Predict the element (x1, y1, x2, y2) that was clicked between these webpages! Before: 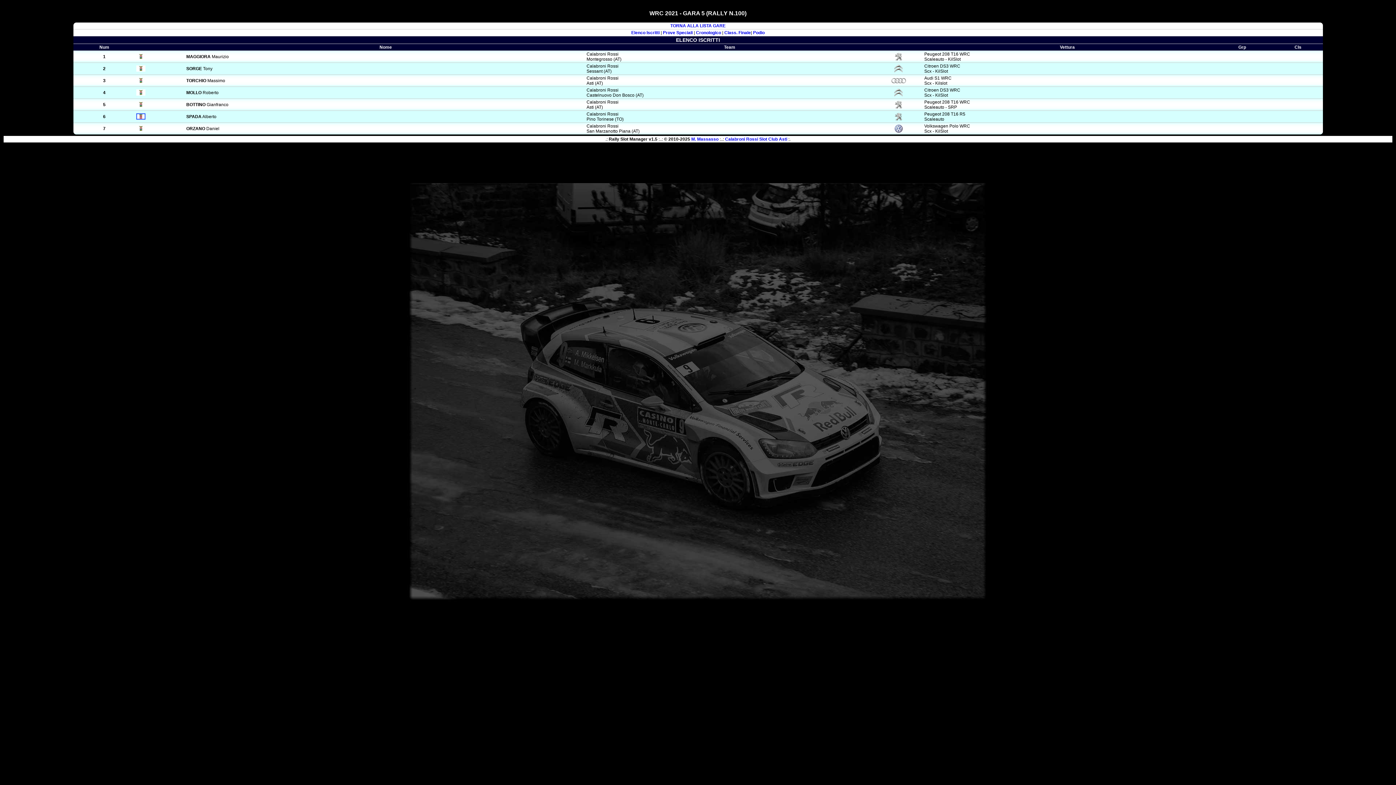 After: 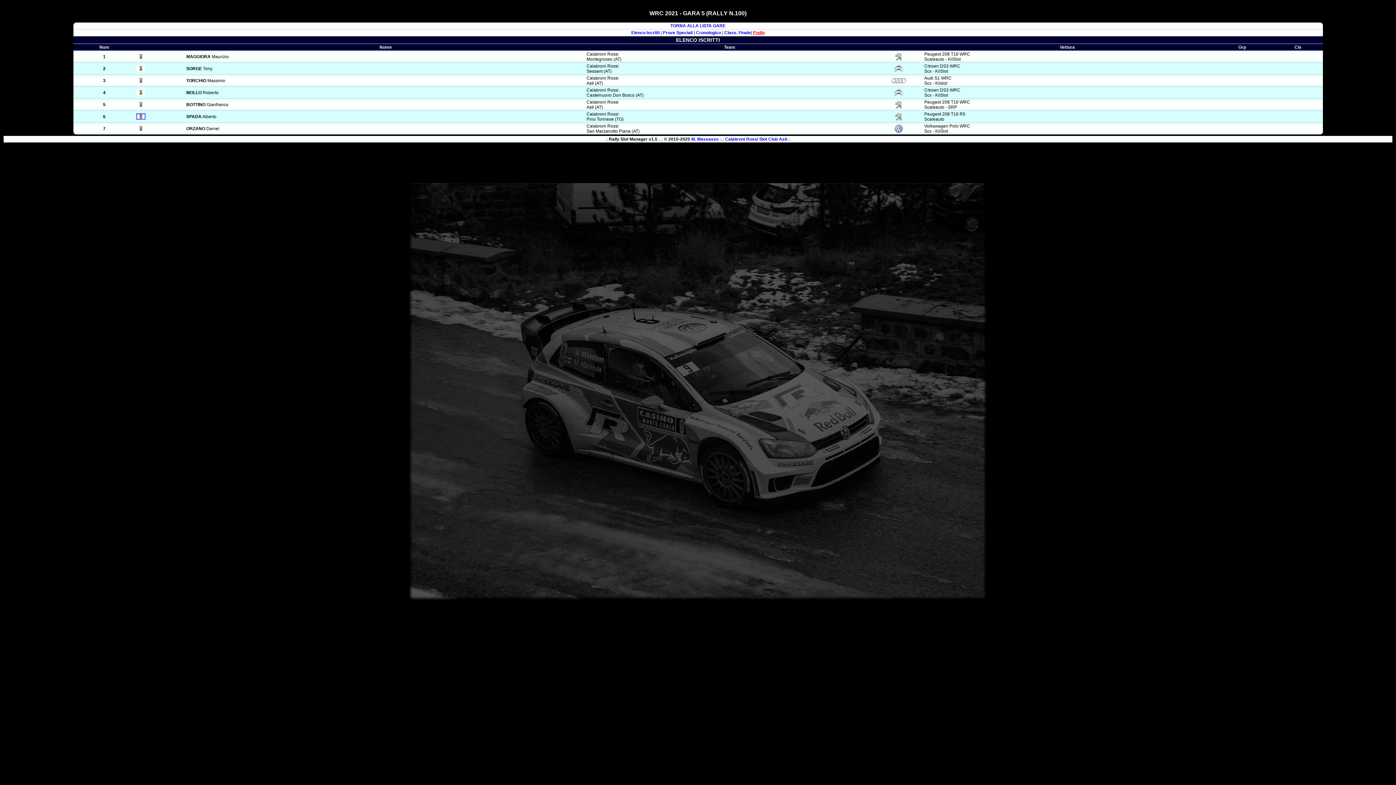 Action: label: Podio bbox: (753, 30, 764, 35)